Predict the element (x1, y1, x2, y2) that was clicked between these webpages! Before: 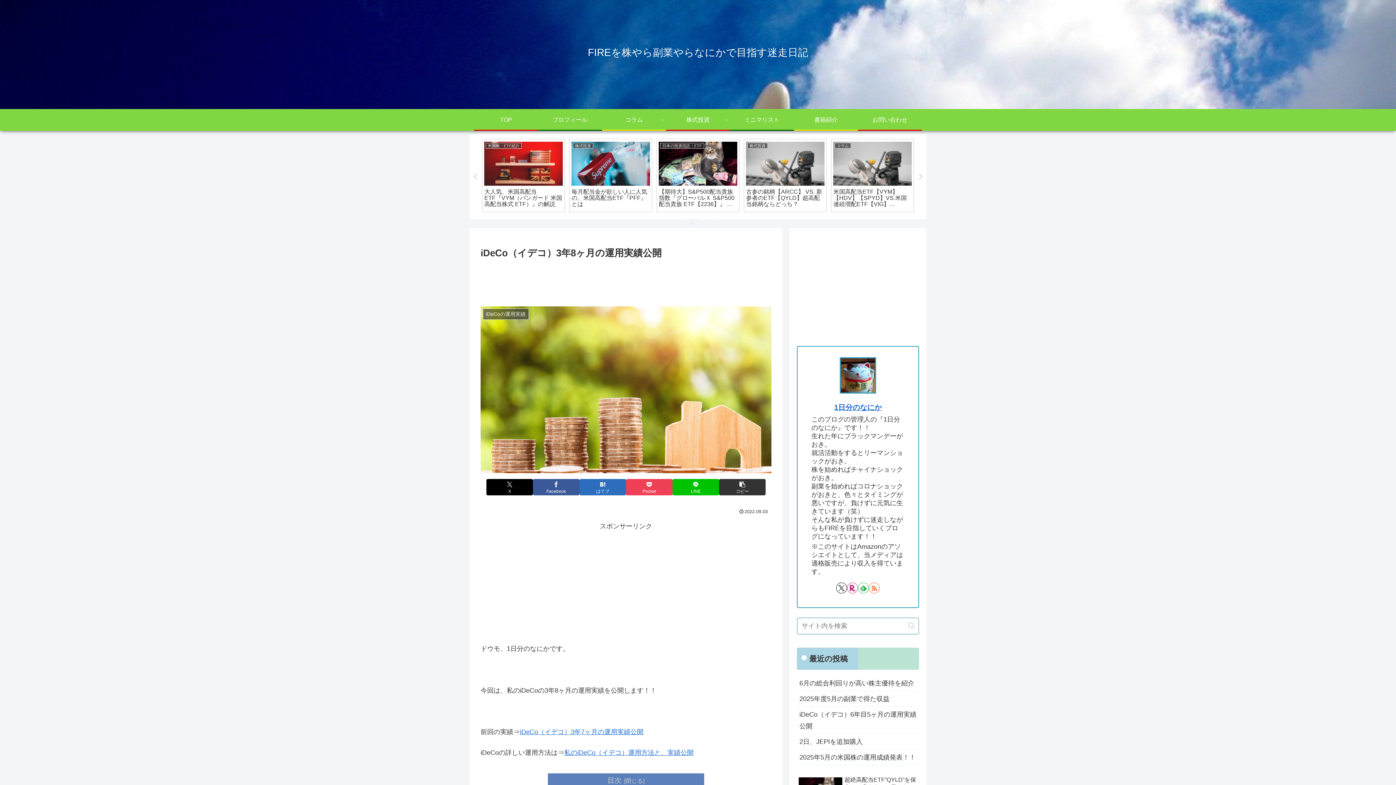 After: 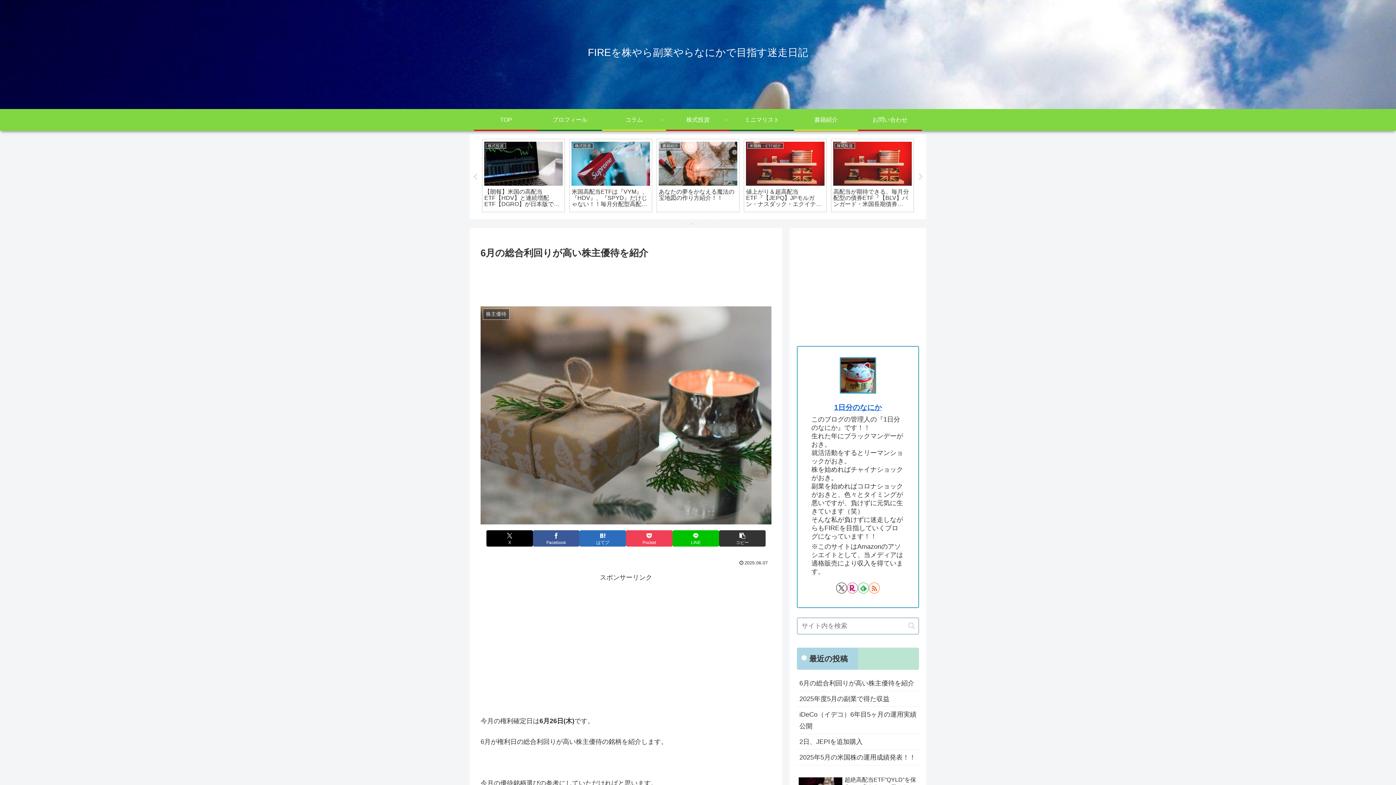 Action: bbox: (797, 675, 919, 691) label: 6月の総合利回りが高い株主優待を紹介